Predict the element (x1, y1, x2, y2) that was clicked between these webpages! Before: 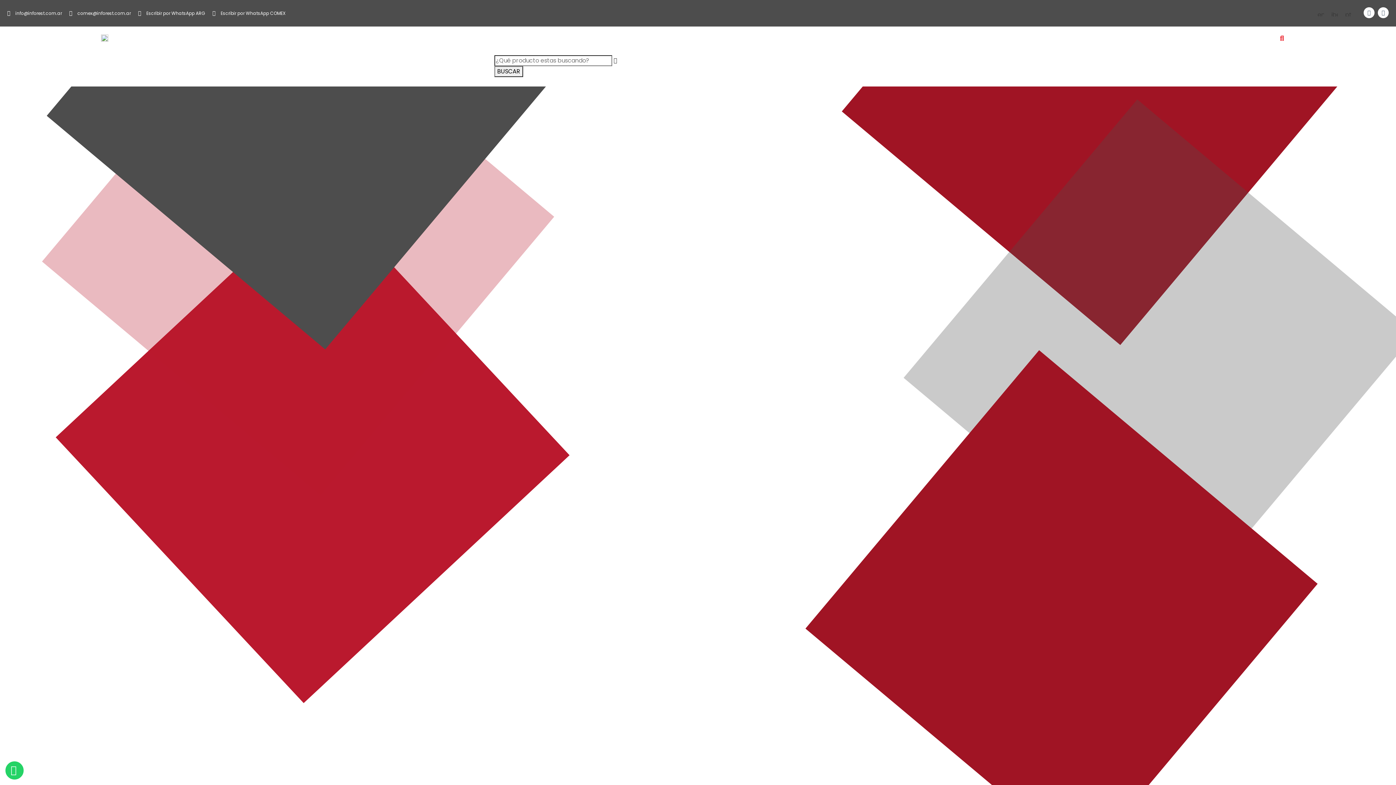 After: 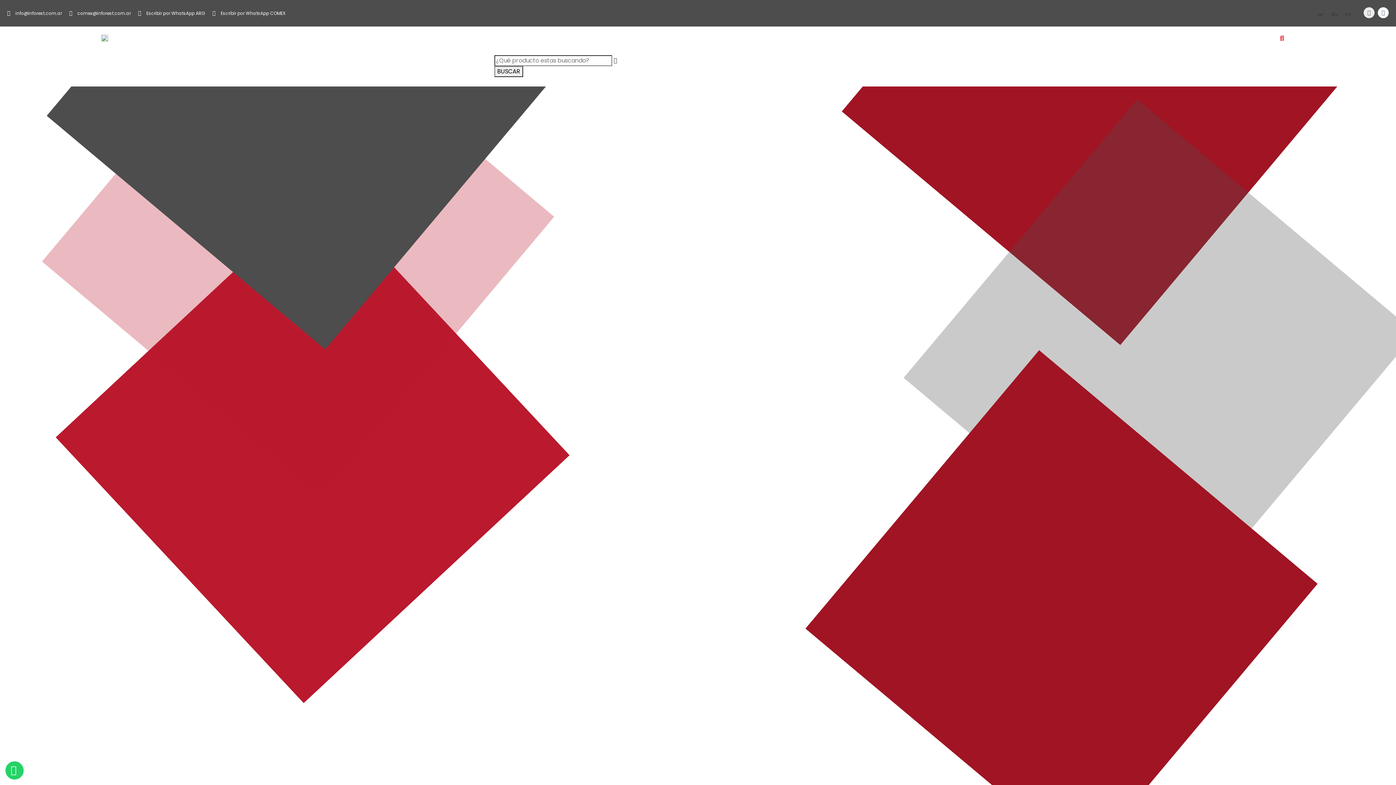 Action: bbox: (1364, 7, 1374, 18) label: Facebook